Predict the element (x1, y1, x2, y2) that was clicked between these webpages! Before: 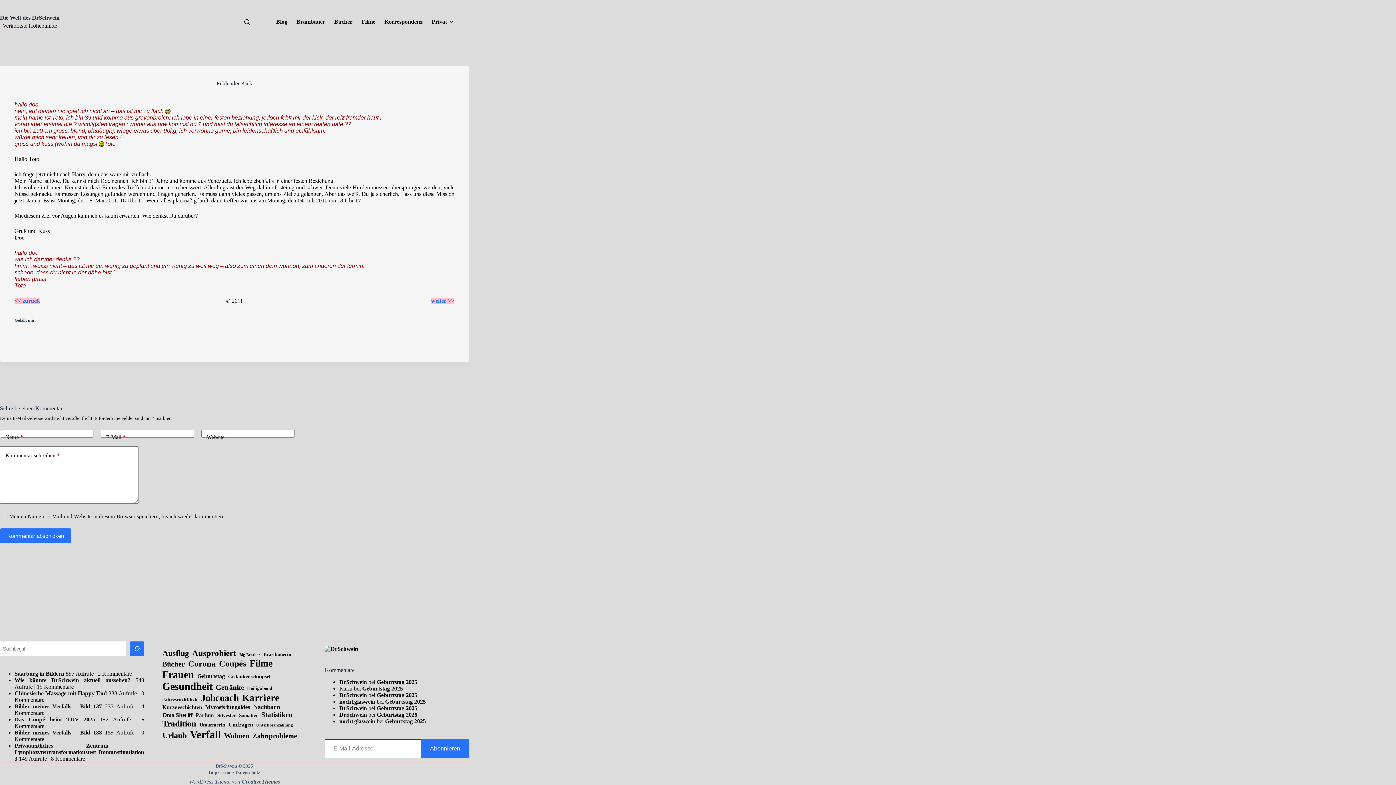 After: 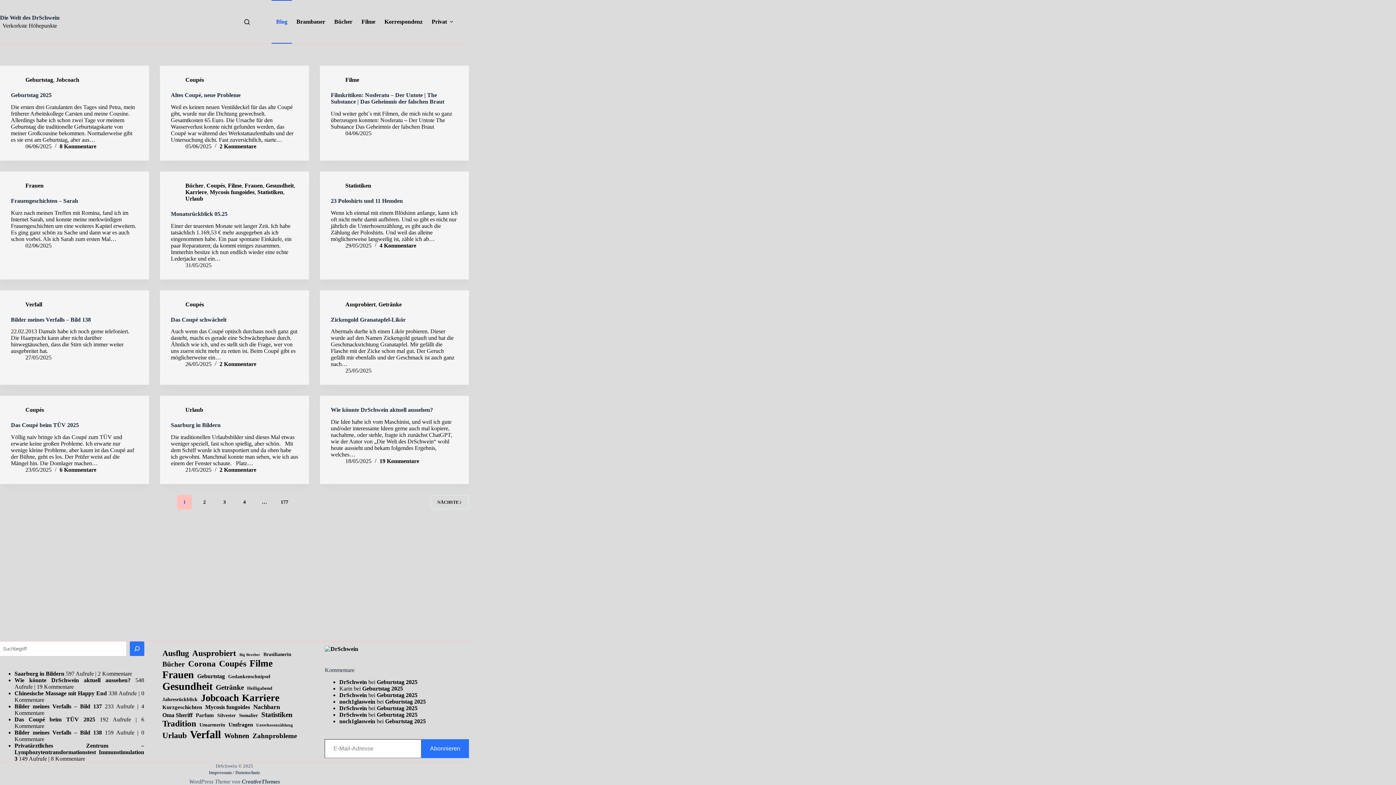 Action: label: DrSchwein bbox: (339, 712, 367, 718)